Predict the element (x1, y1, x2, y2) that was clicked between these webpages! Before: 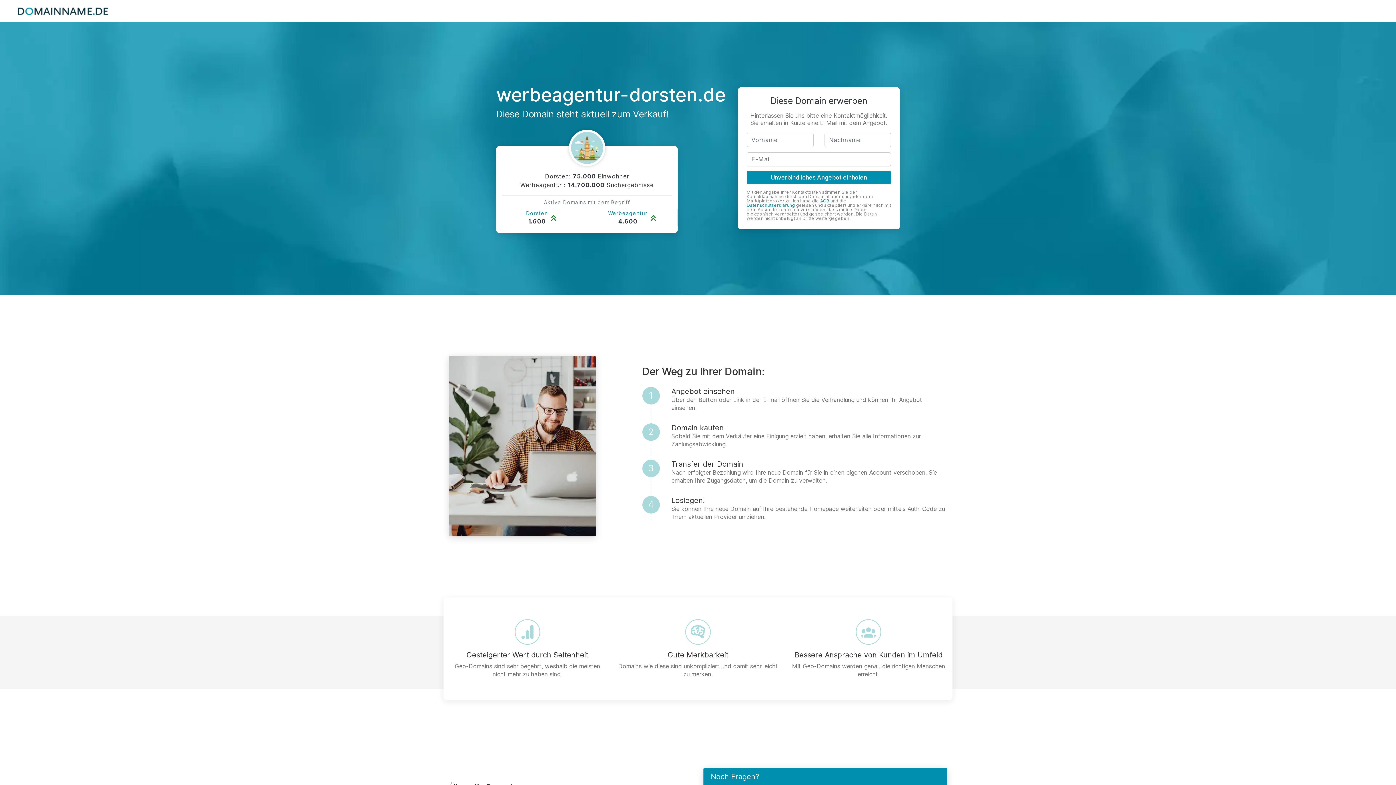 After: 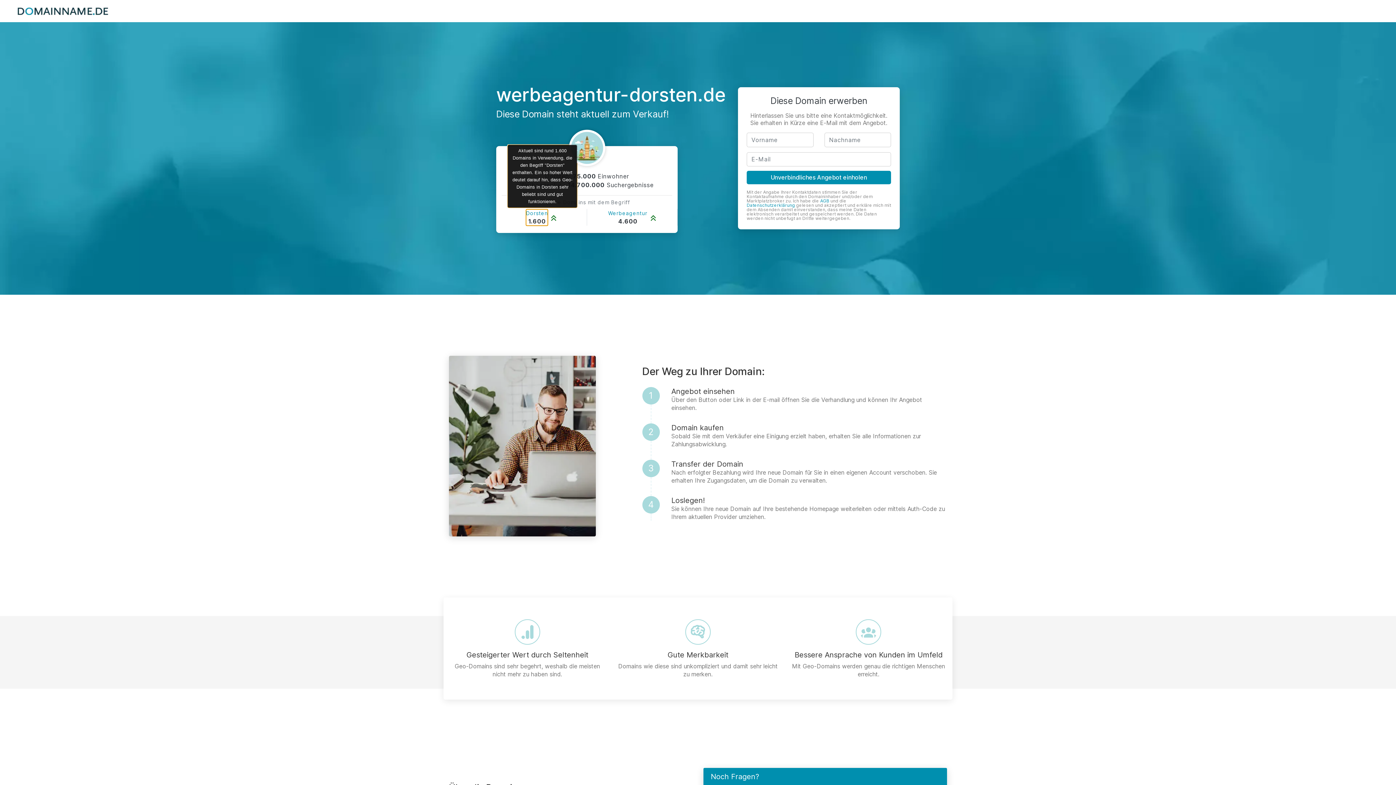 Action: bbox: (526, 209, 548, 225) label: Dorsten

1.600

Aktuell sind rund 1.600 Domains in Verwendung, die den Begriff "Dorsten" enthalten. Ein so hoher Wert deutet darauf hin, dass Geo-Domains in Dorsten sehr beliebt sind und gut funktionieren.